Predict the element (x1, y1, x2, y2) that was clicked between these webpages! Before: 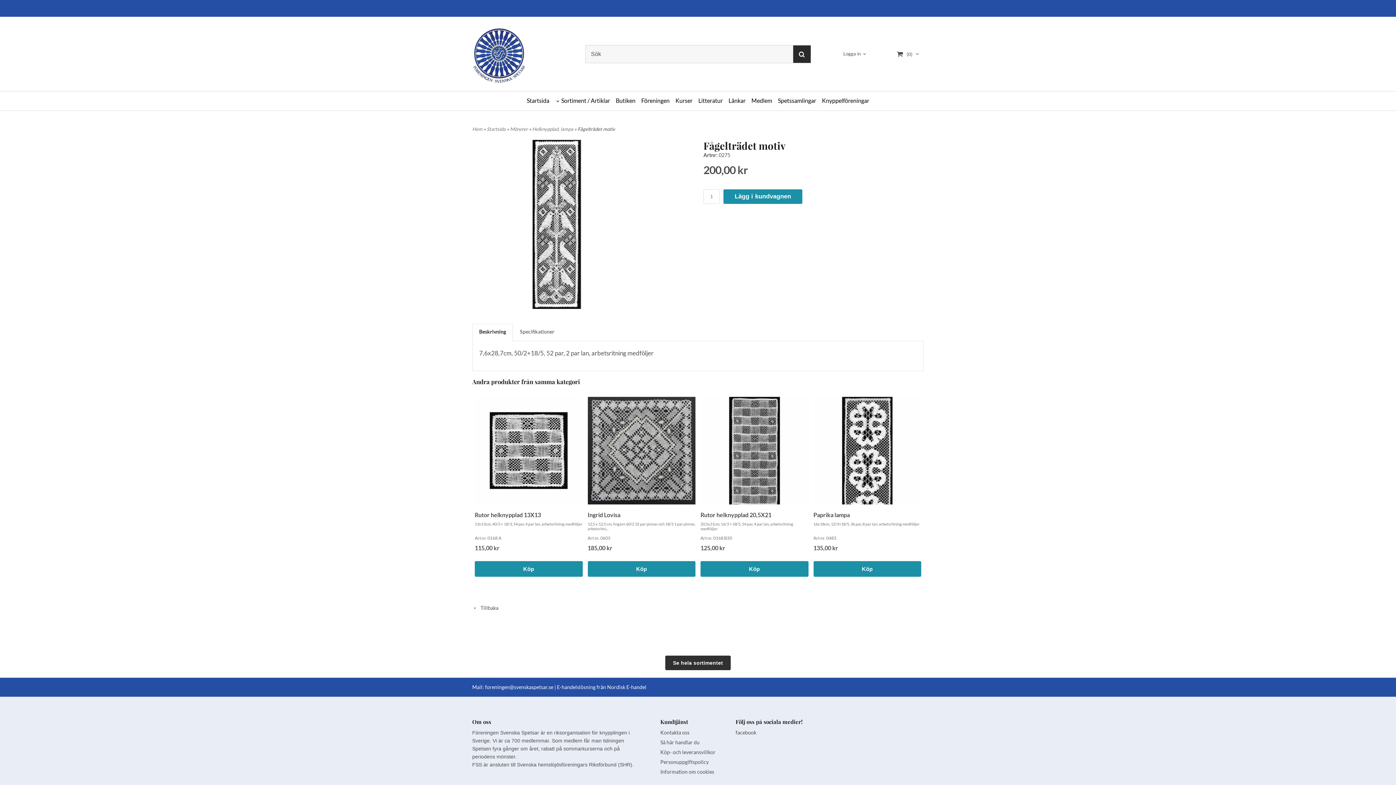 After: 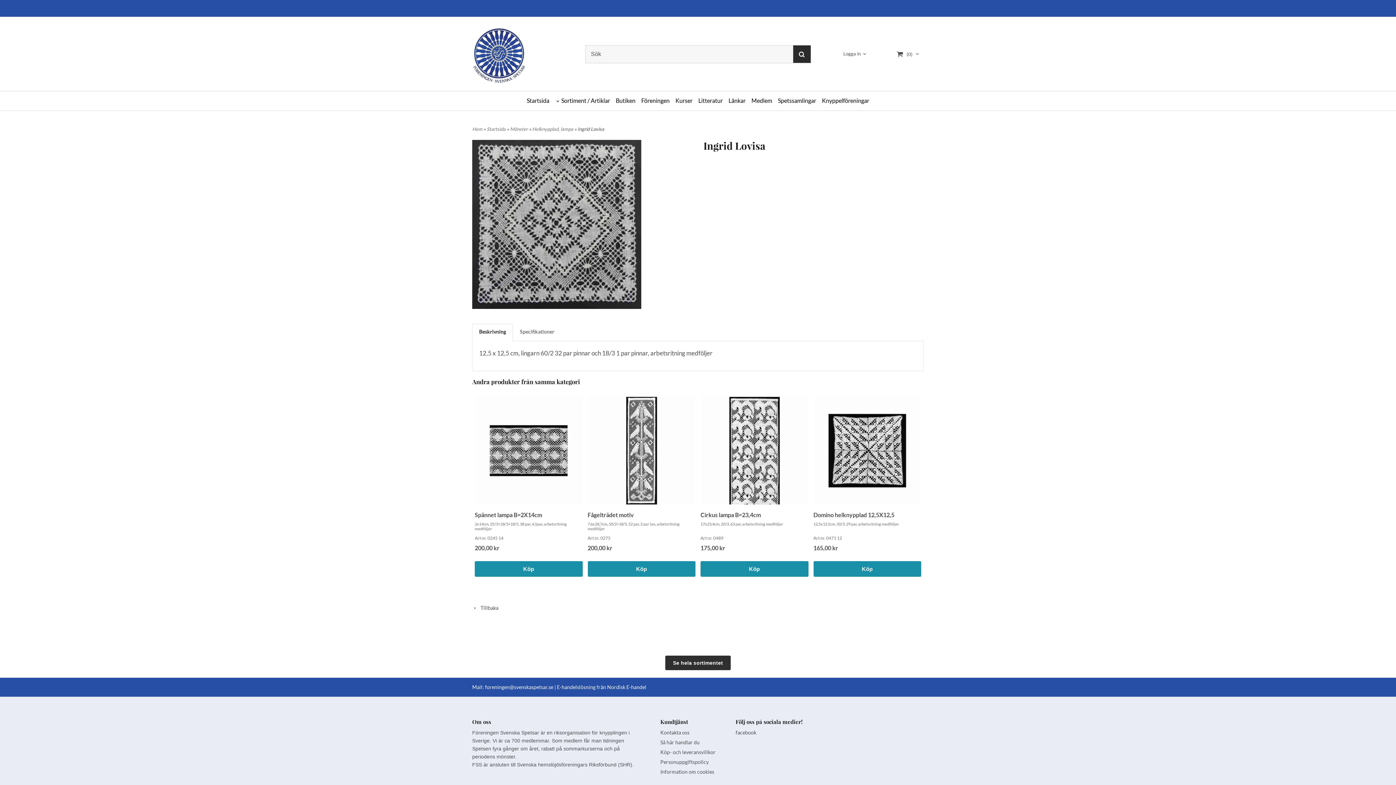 Action: label: Ingrid Lovisa bbox: (587, 511, 620, 518)